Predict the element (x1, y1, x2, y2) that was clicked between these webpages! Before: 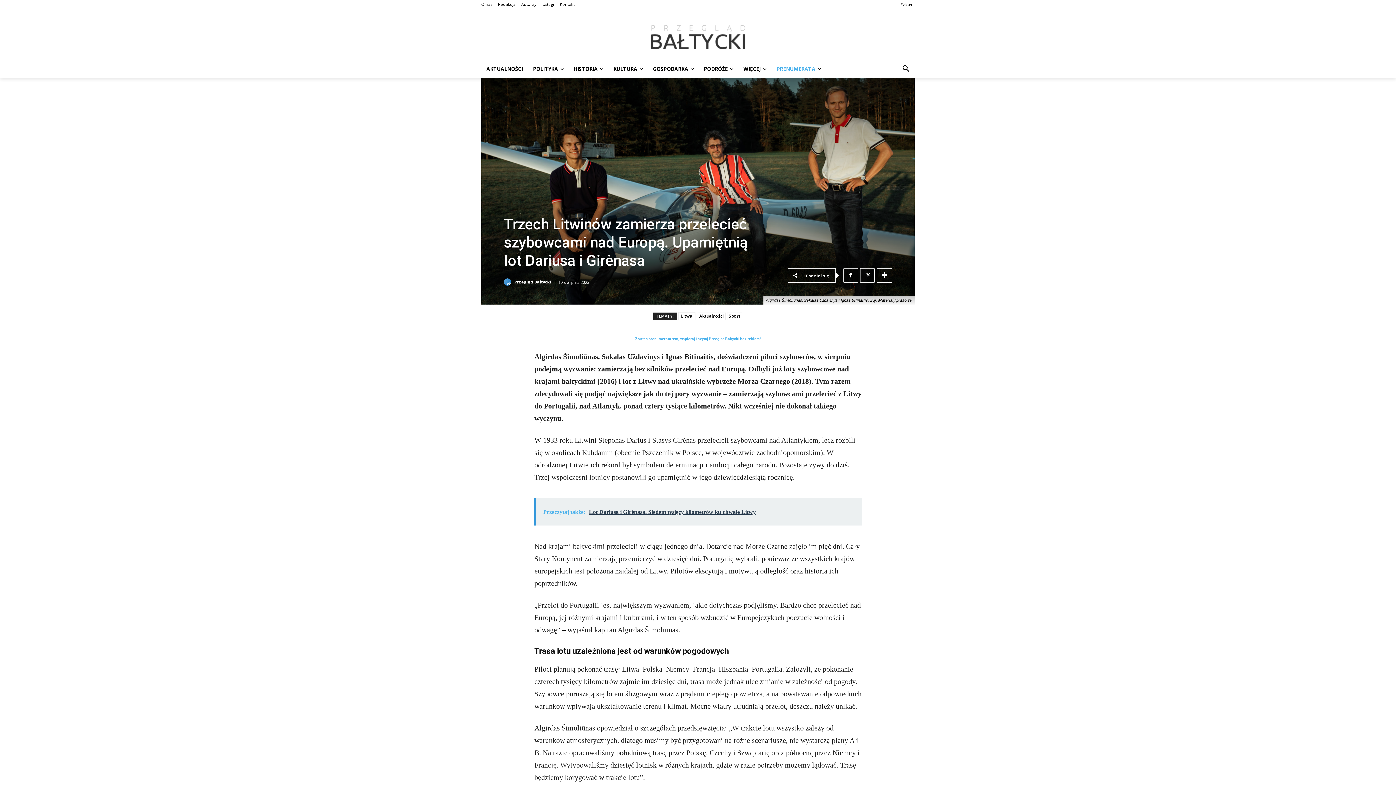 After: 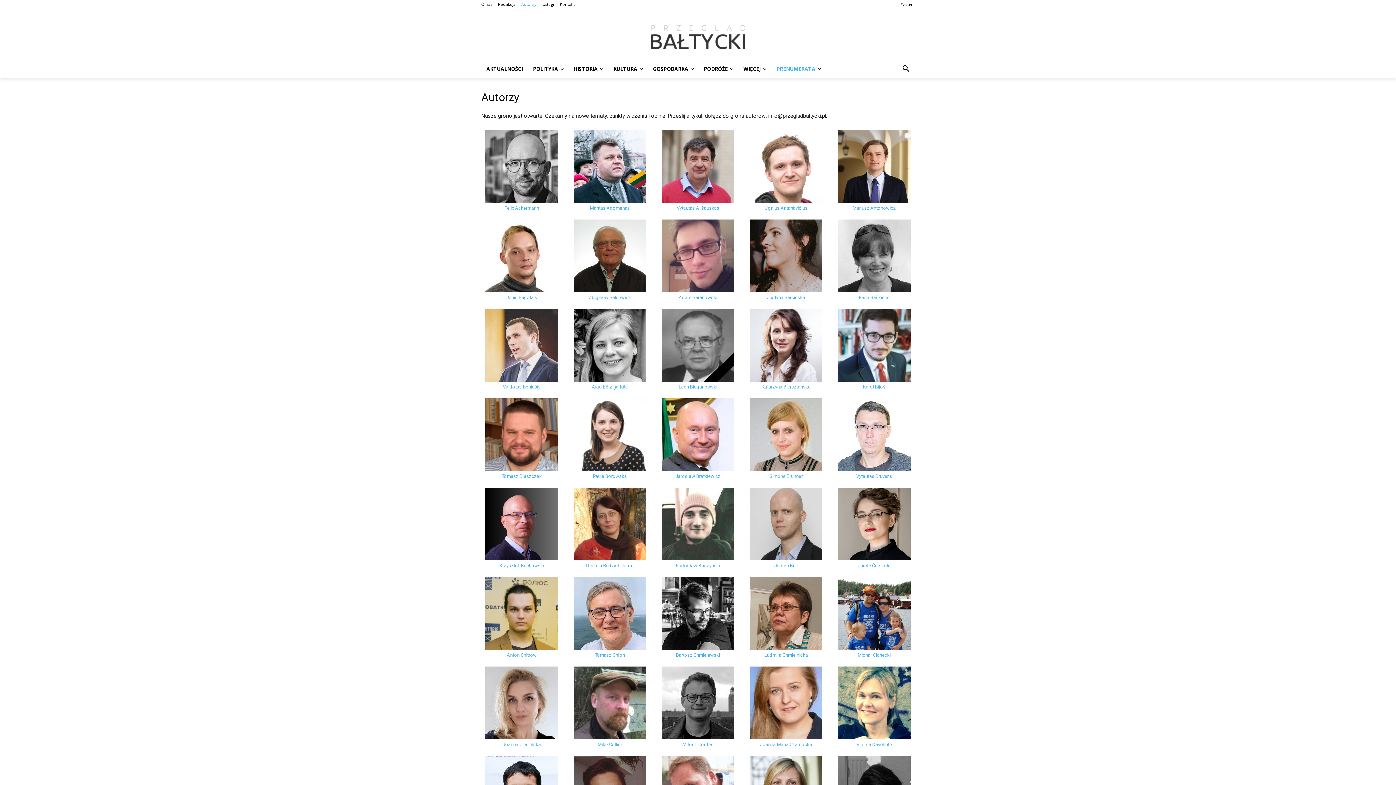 Action: bbox: (521, 2, 536, 6) label: Autorzy